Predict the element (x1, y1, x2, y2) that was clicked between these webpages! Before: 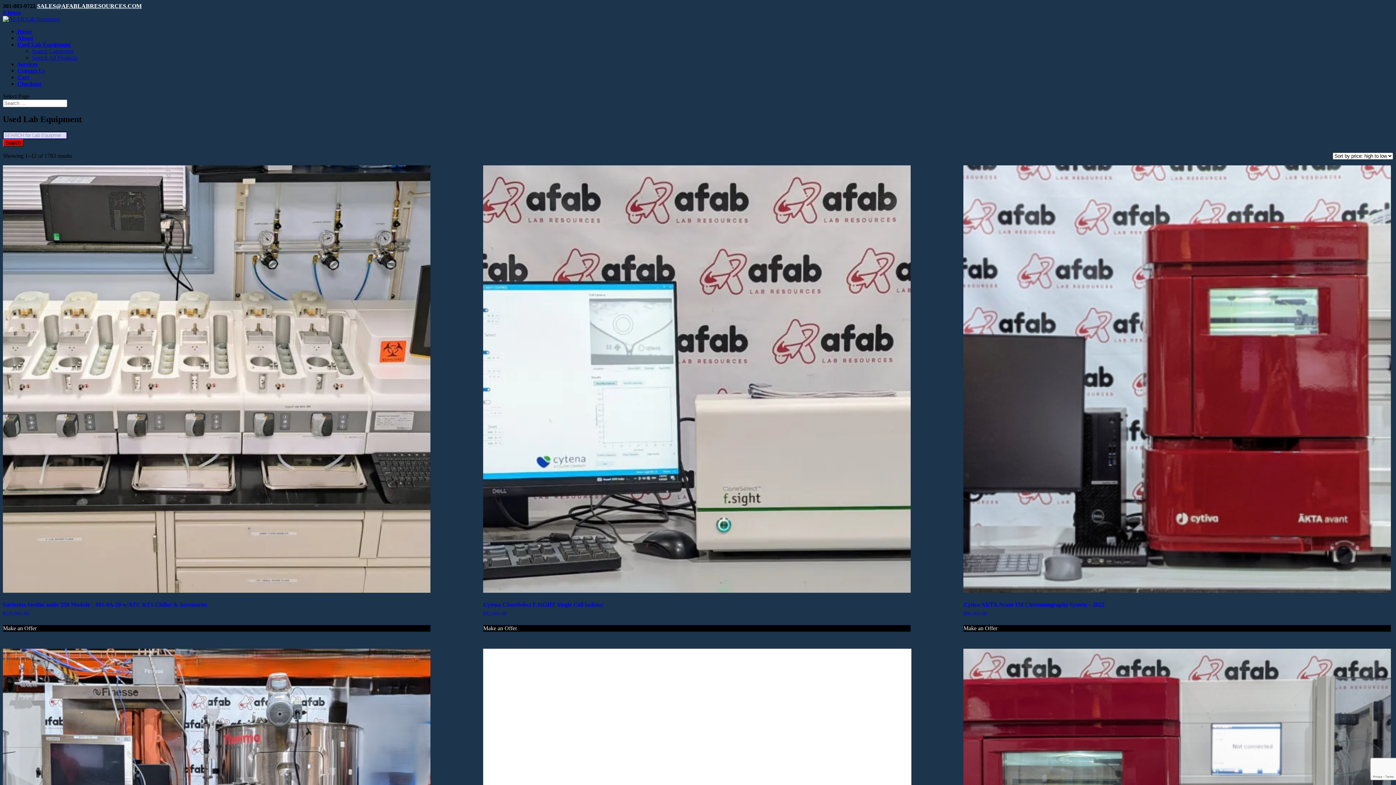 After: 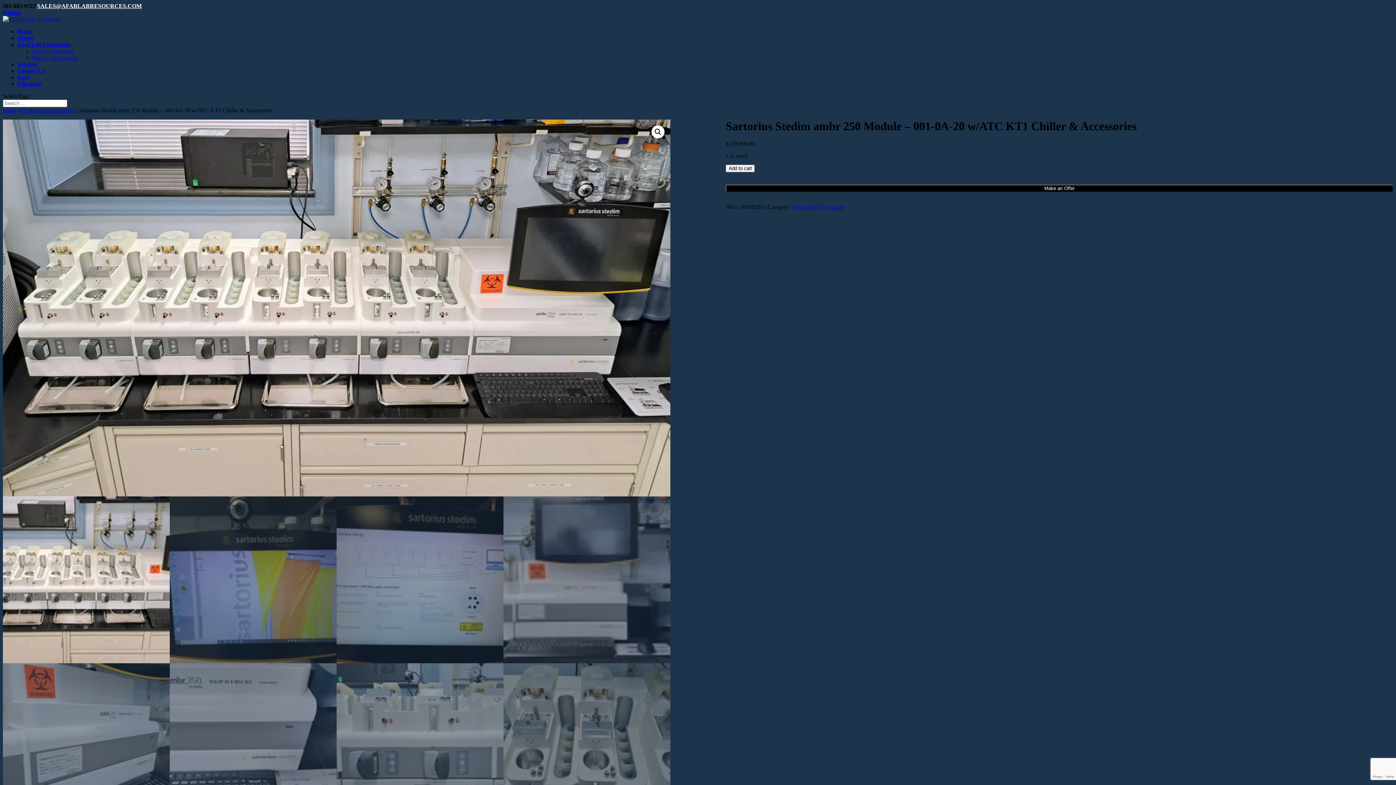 Action: bbox: (2, 625, 430, 631) label: Make an Offer